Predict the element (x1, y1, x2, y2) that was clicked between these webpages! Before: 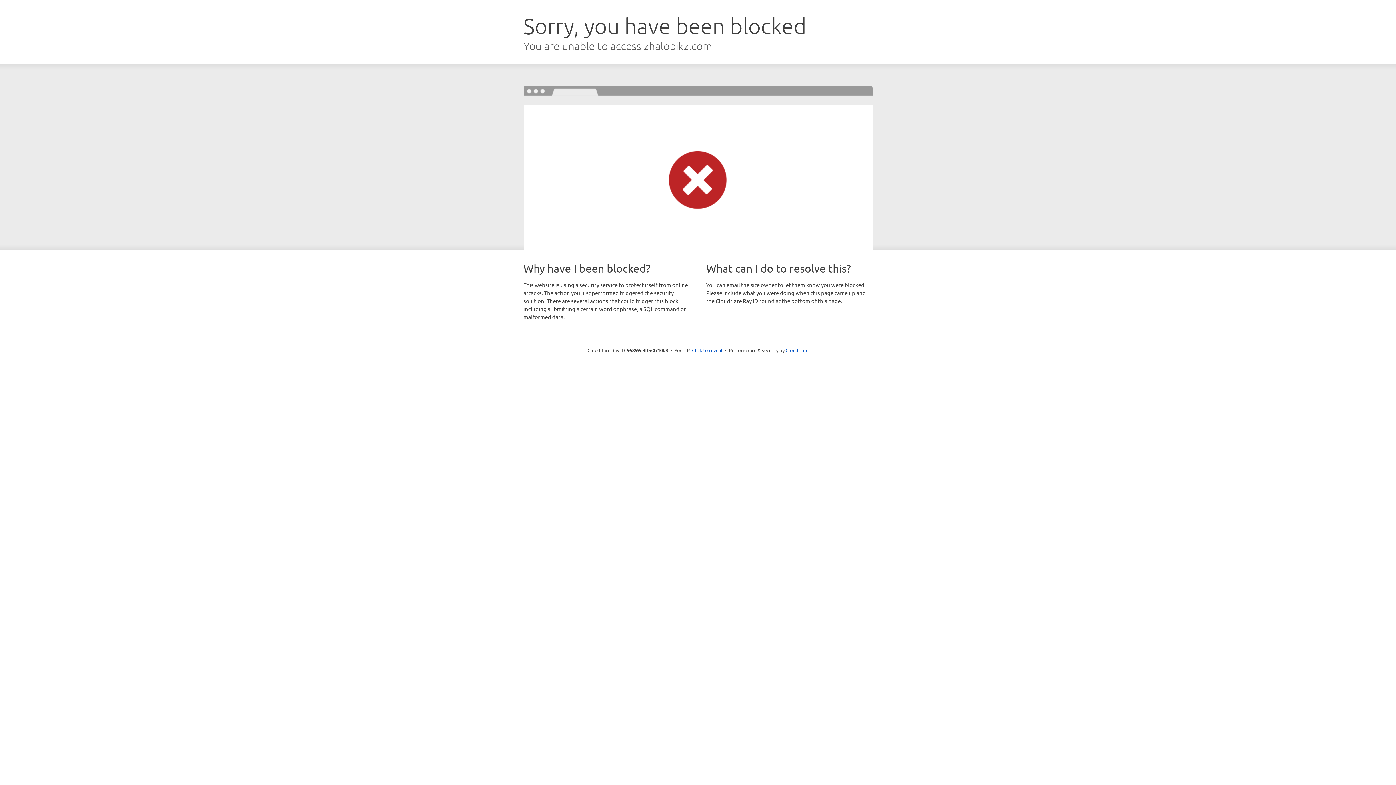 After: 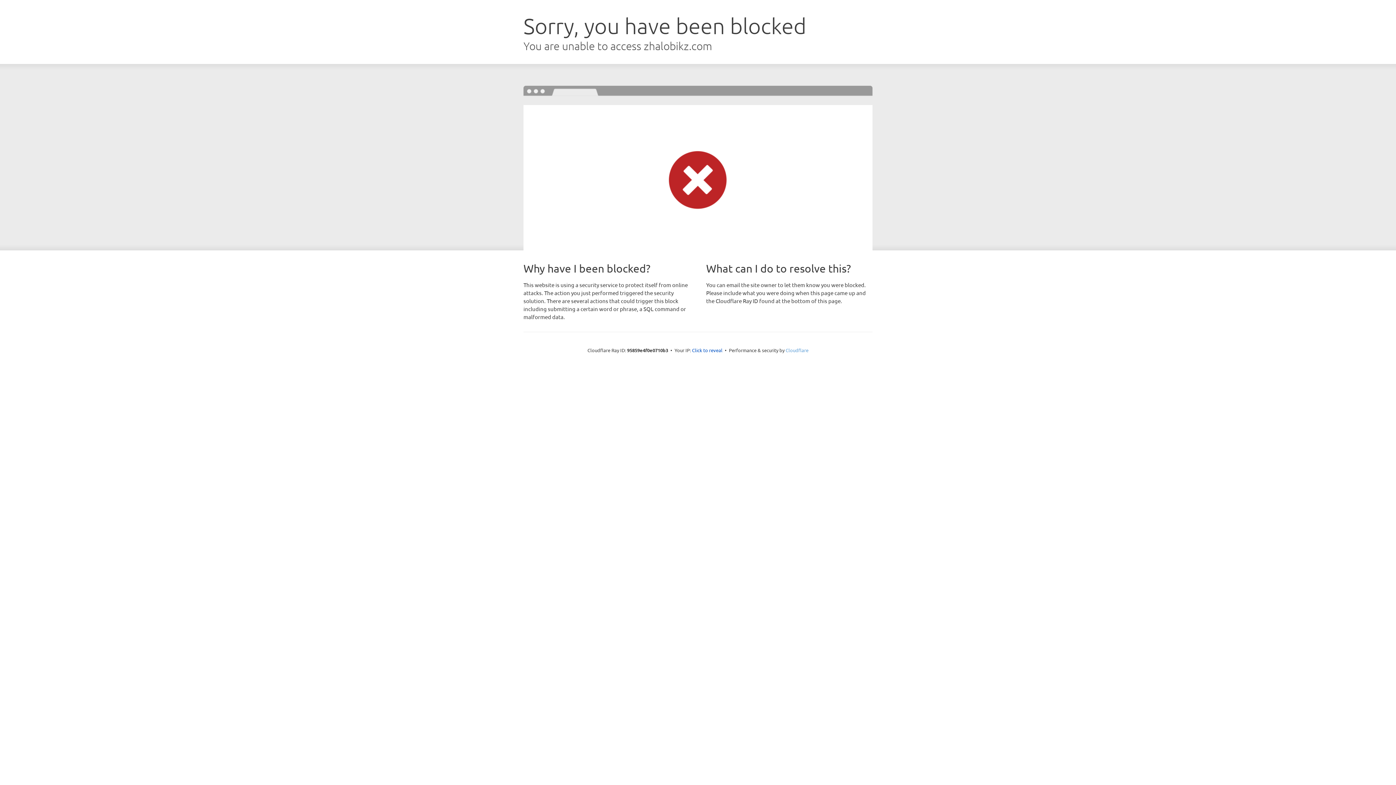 Action: label: Cloudflare bbox: (785, 347, 808, 353)